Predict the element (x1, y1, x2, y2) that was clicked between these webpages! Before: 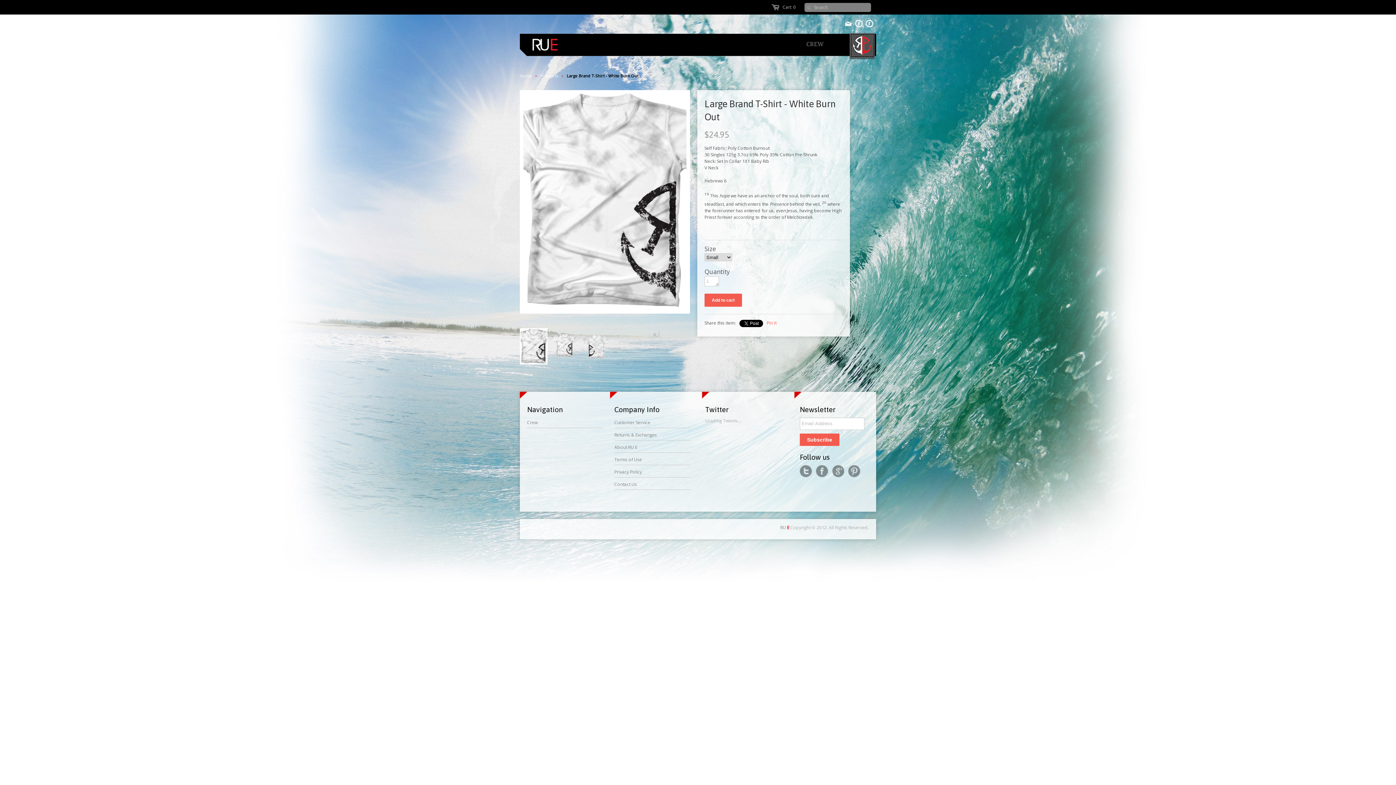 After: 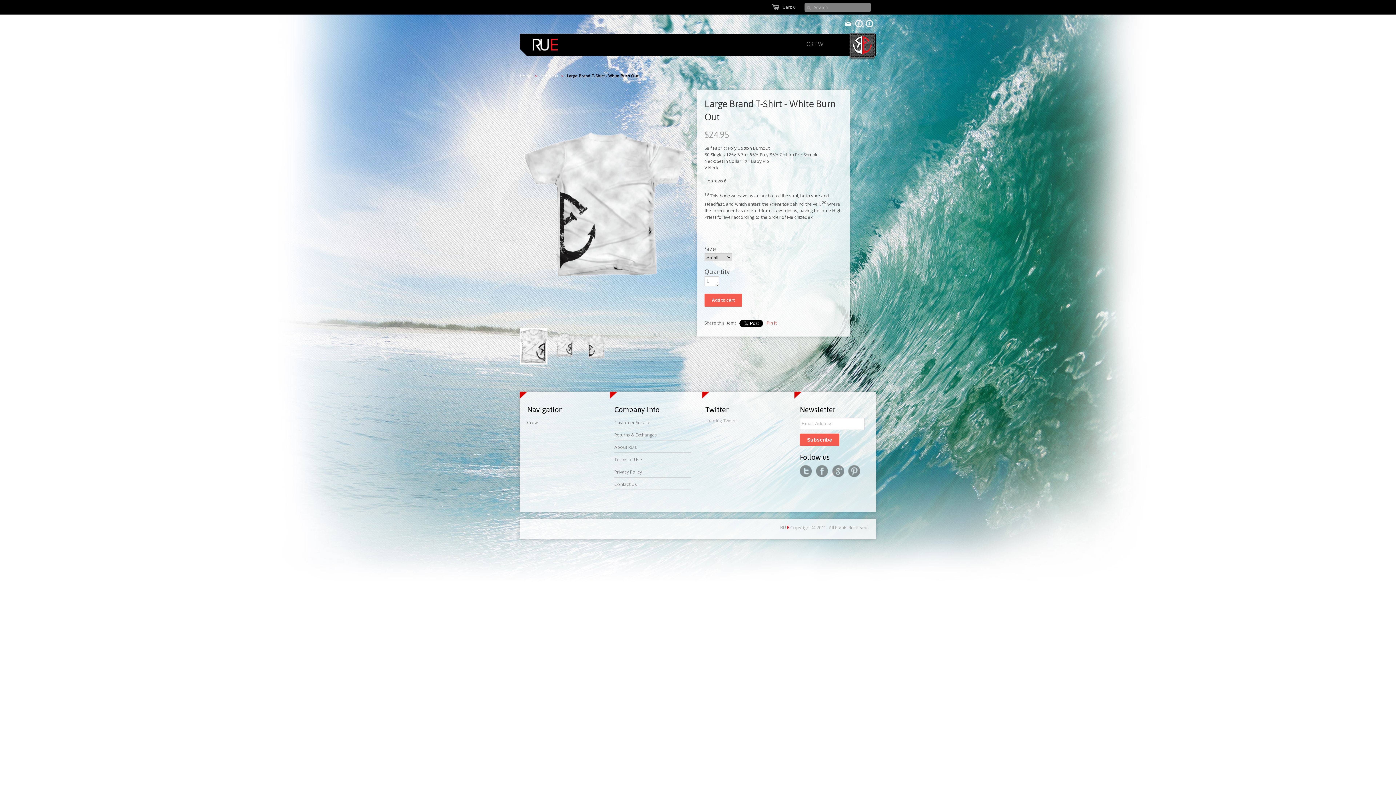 Action: bbox: (582, 328, 610, 364)